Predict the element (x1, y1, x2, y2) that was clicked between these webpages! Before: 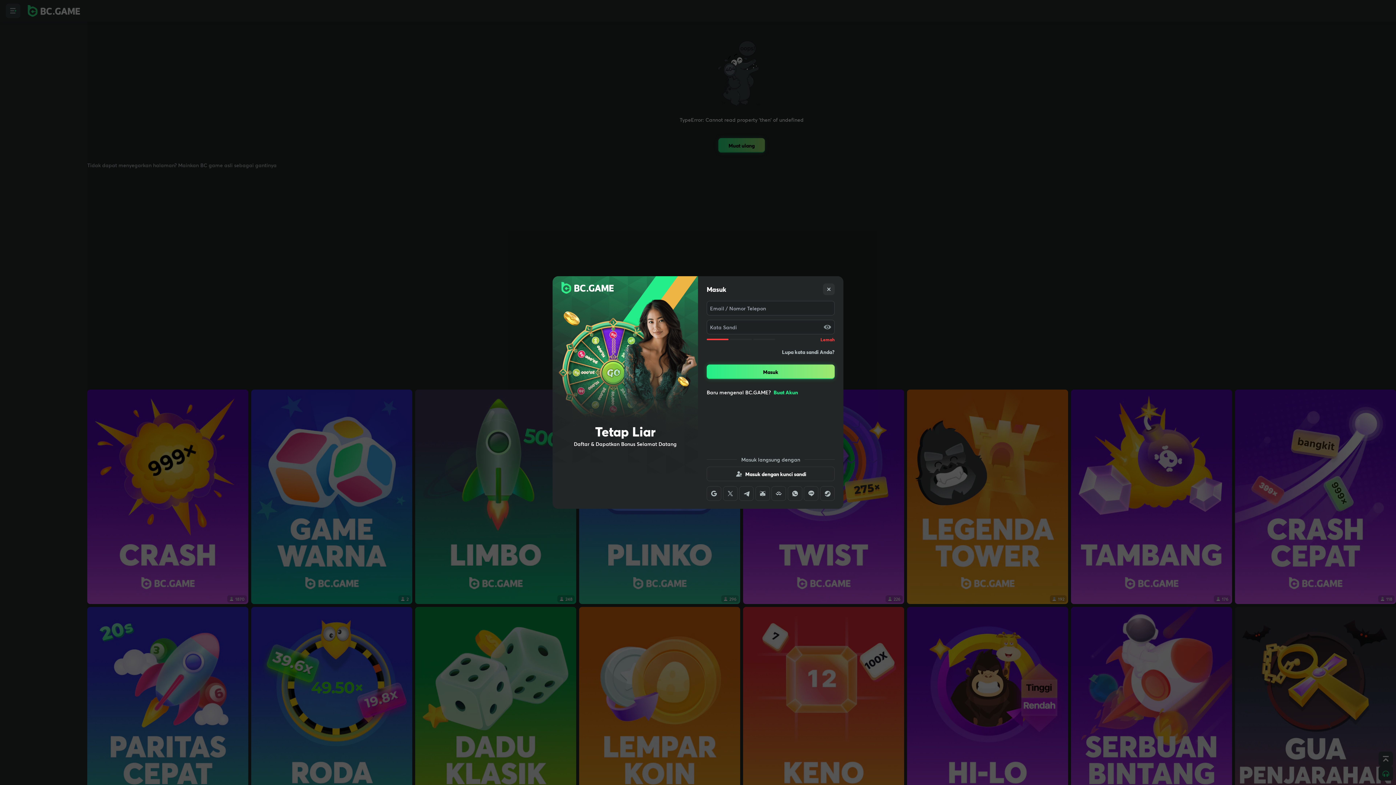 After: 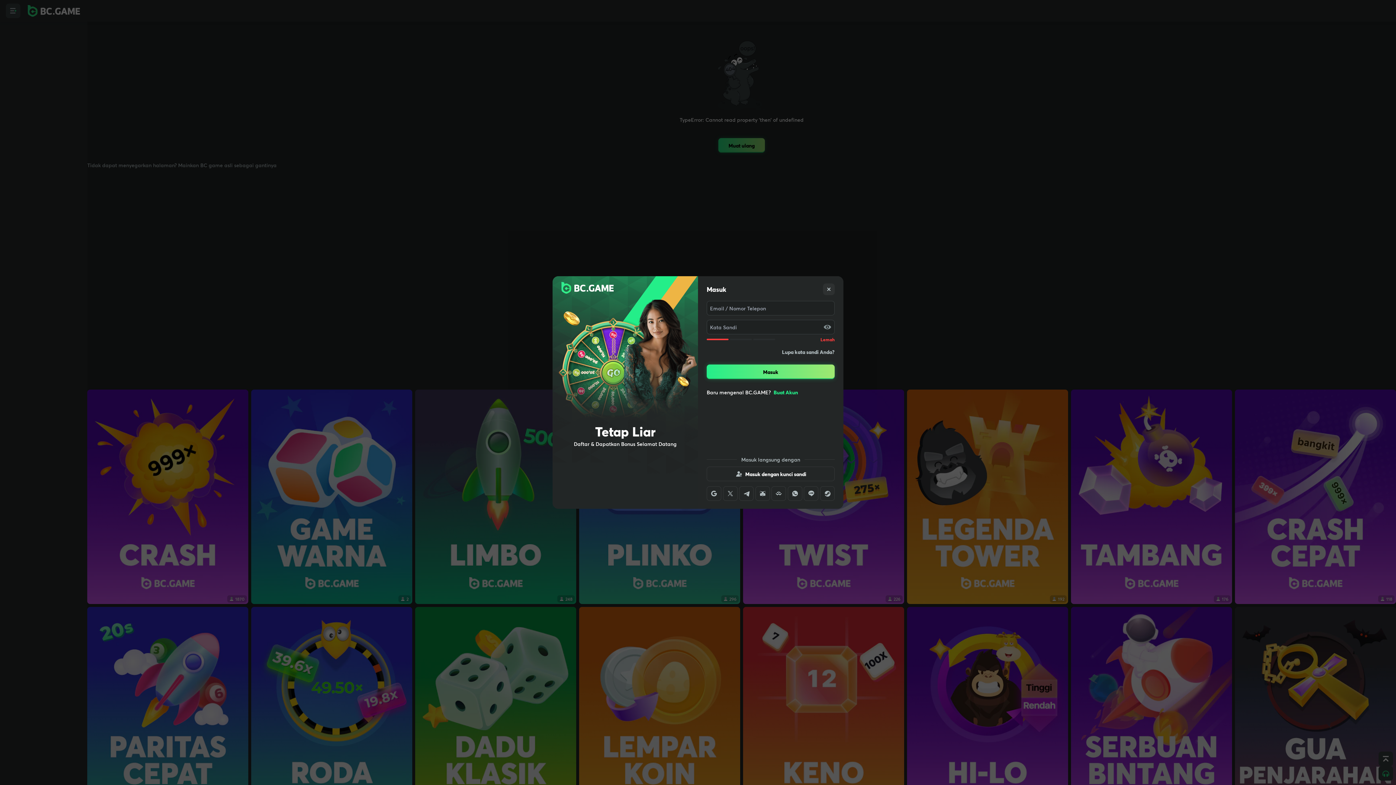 Action: bbox: (723, 486, 737, 501)